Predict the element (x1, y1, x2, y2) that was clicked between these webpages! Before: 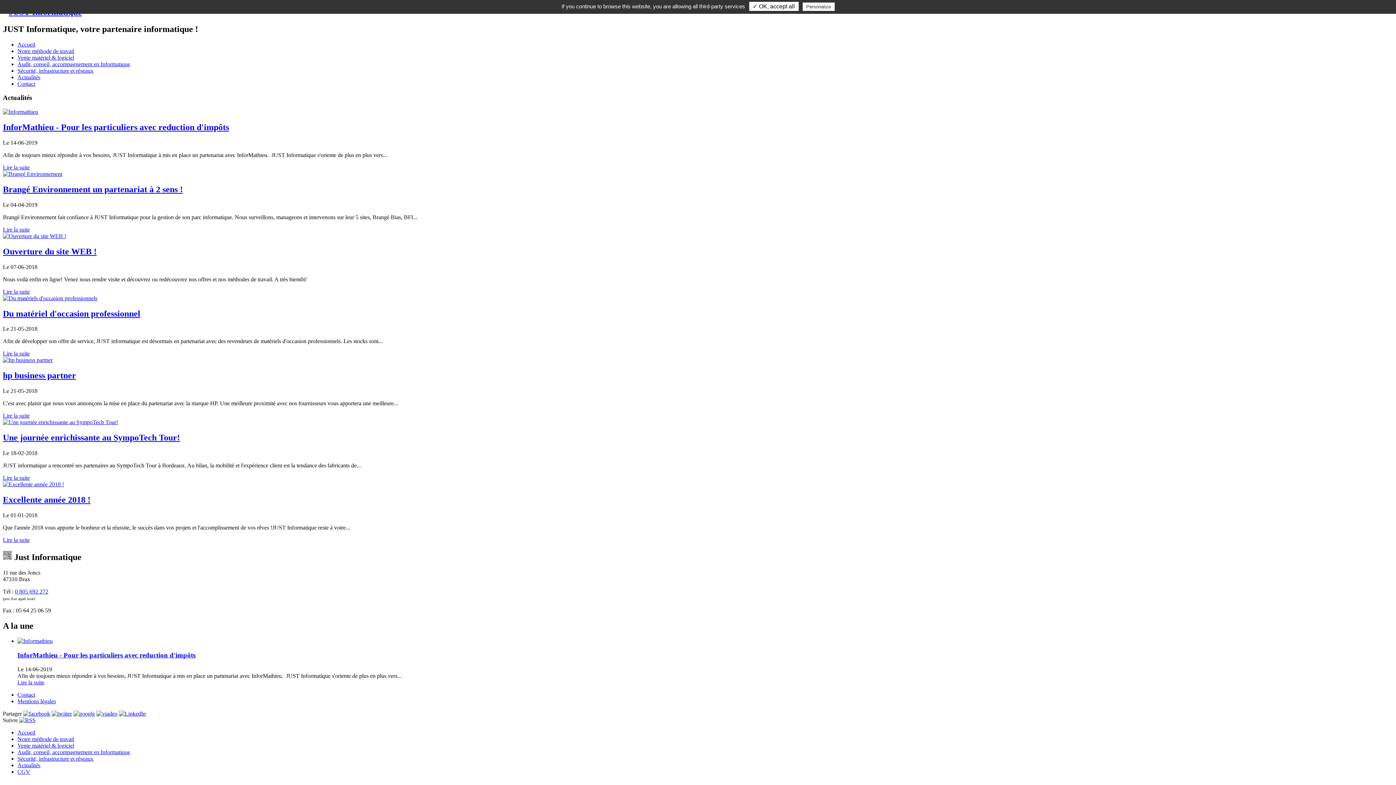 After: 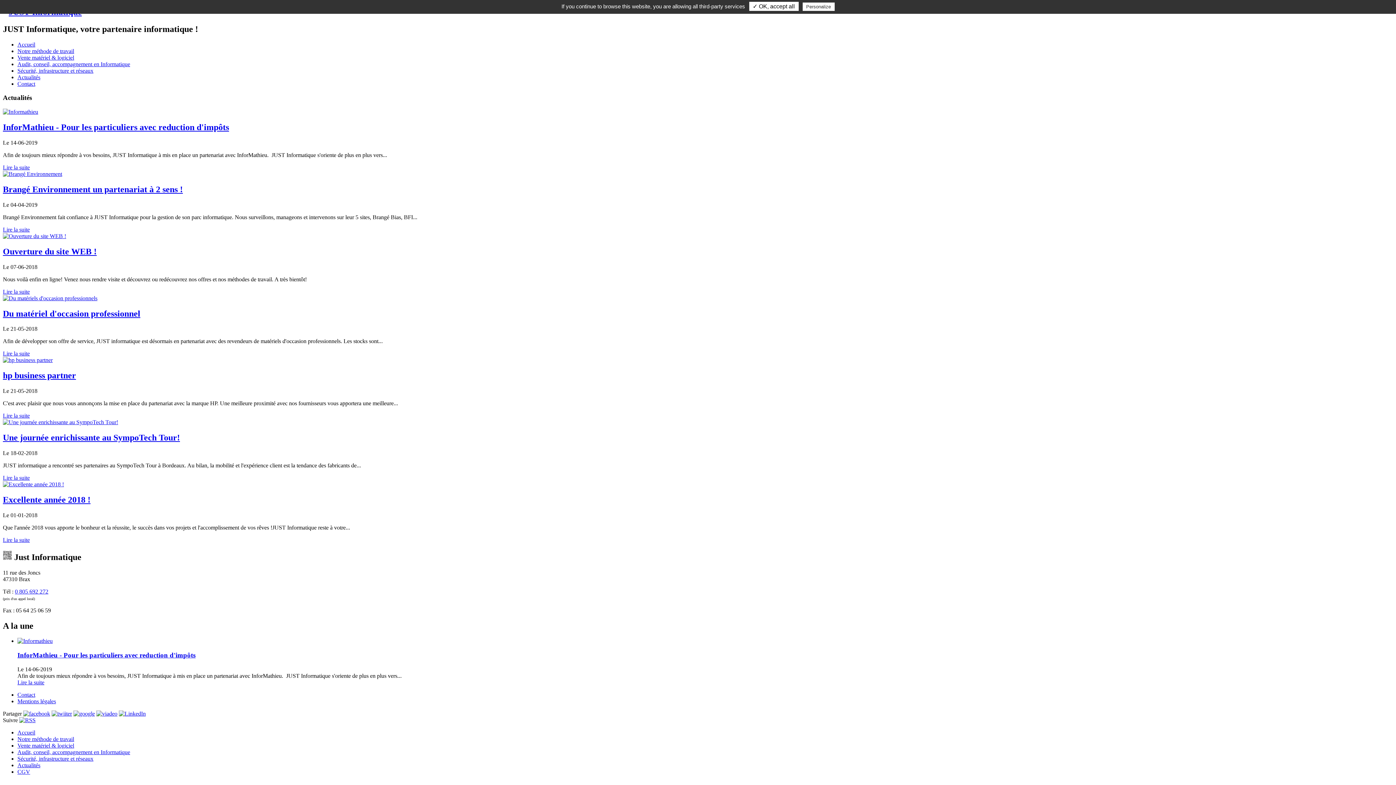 Action: bbox: (23, 710, 50, 717)